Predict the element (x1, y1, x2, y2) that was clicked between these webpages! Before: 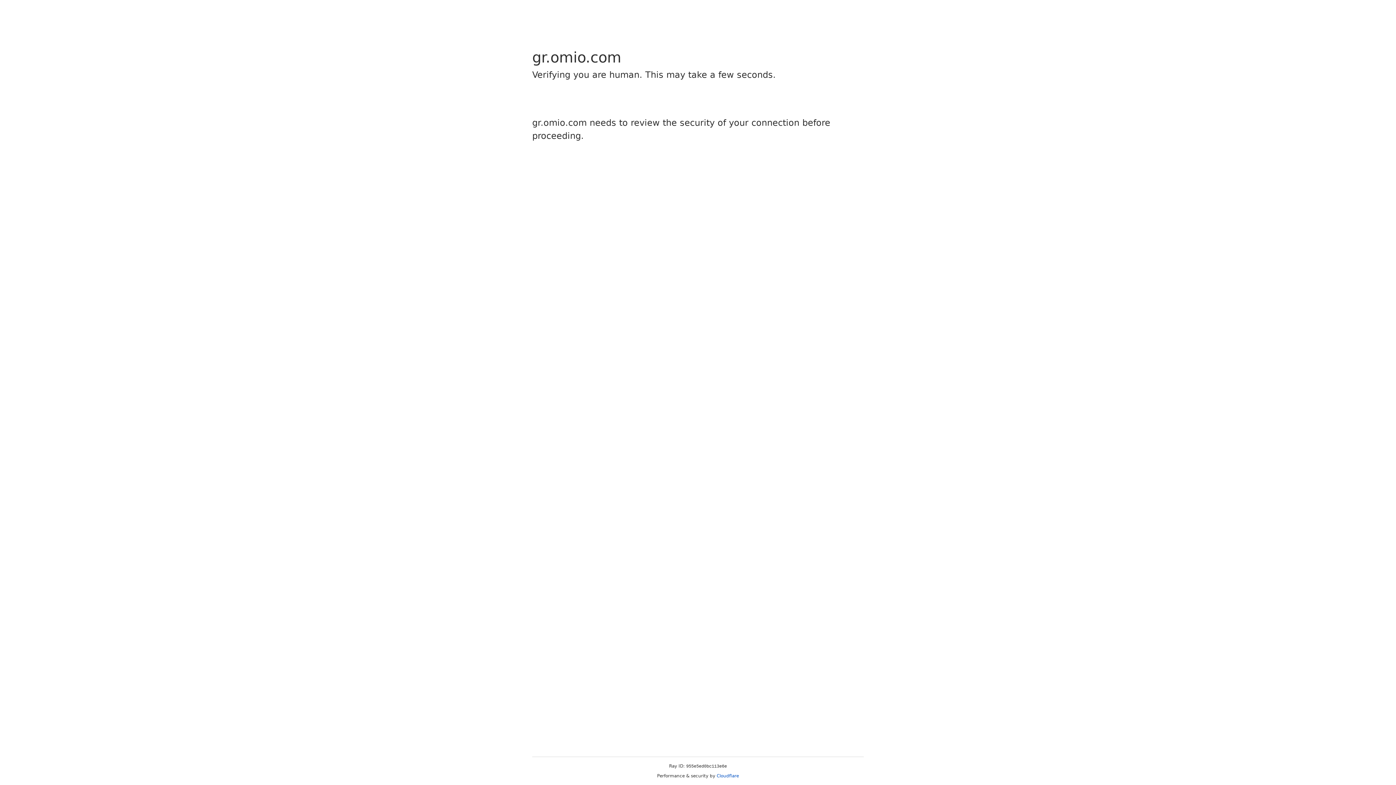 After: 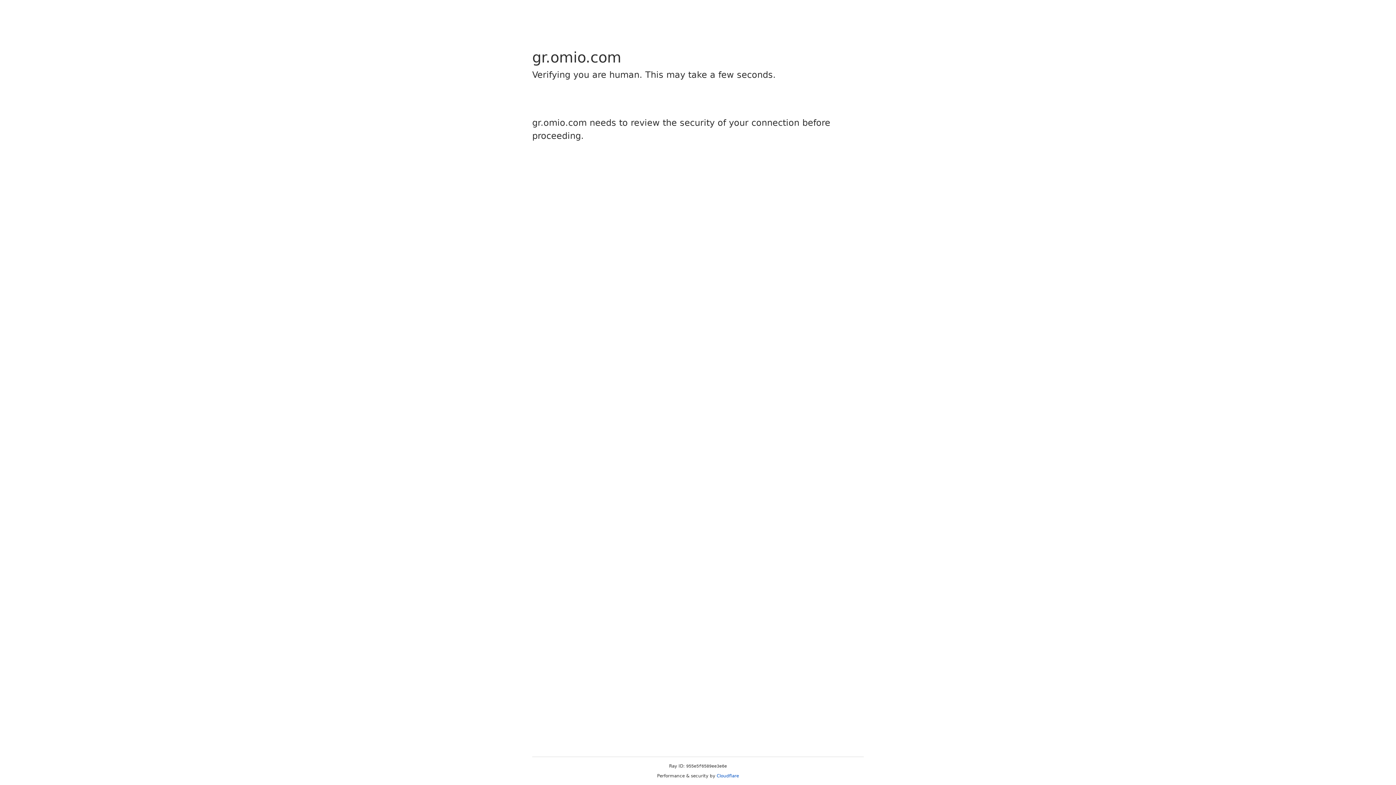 Action: label: Cloudflare bbox: (716, 773, 739, 778)